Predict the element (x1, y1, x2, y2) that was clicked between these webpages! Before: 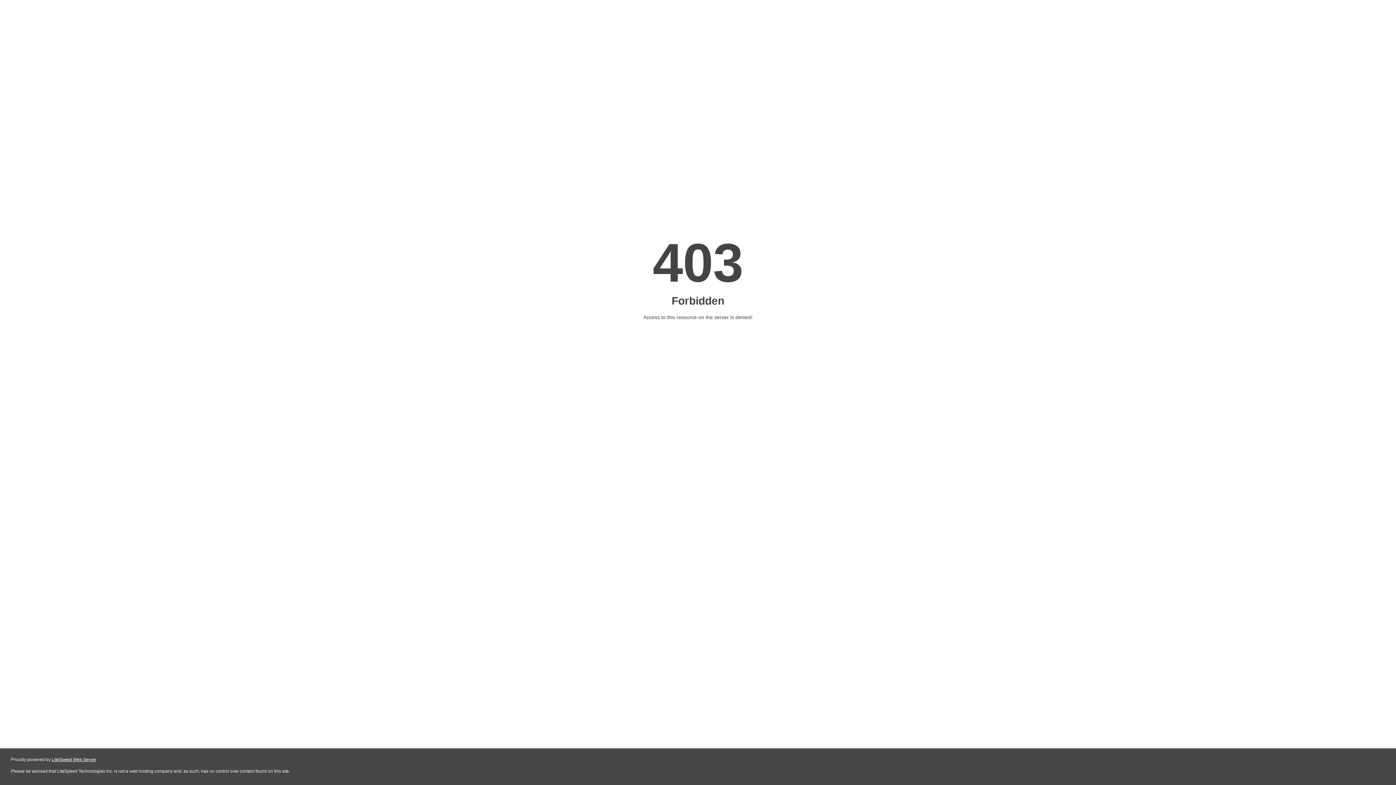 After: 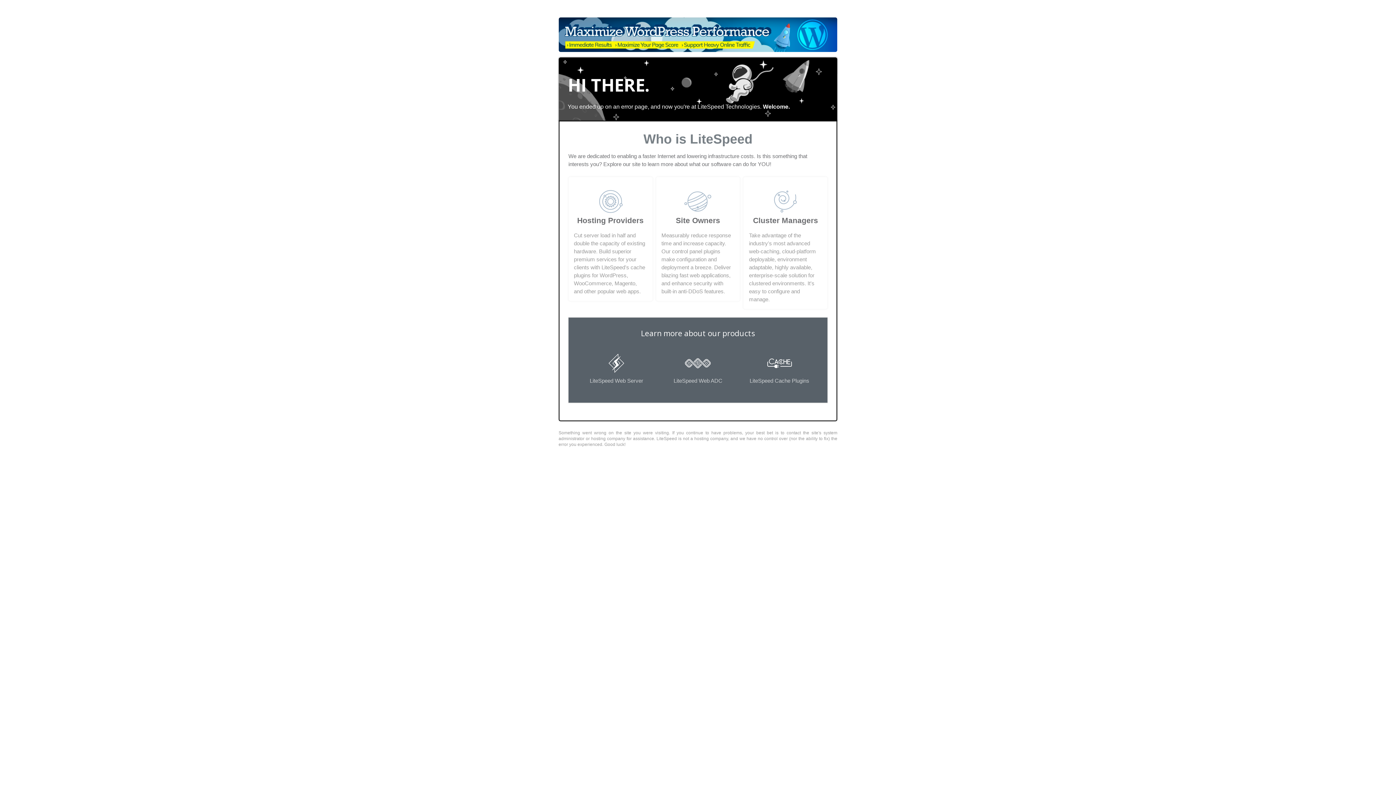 Action: bbox: (51, 757, 96, 762) label: LiteSpeed Web Server